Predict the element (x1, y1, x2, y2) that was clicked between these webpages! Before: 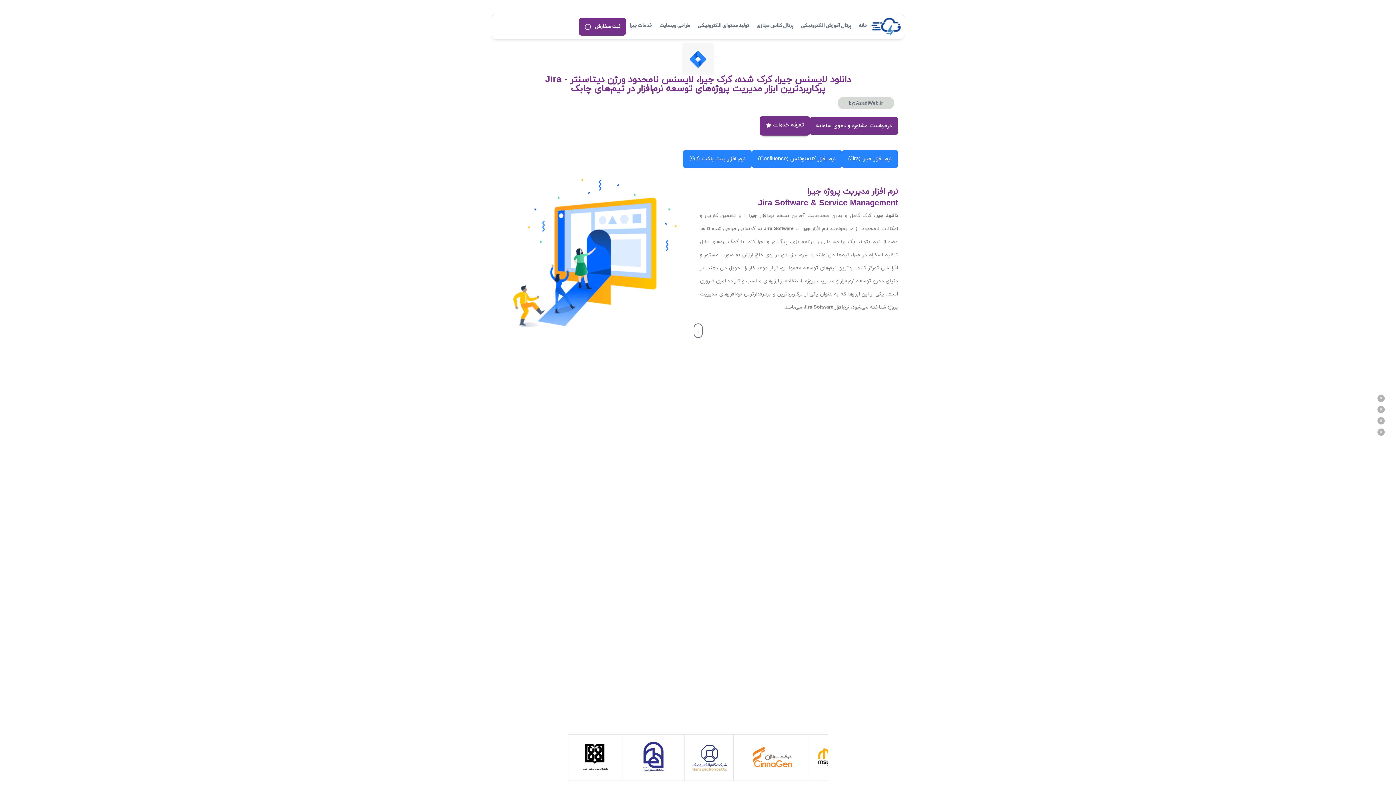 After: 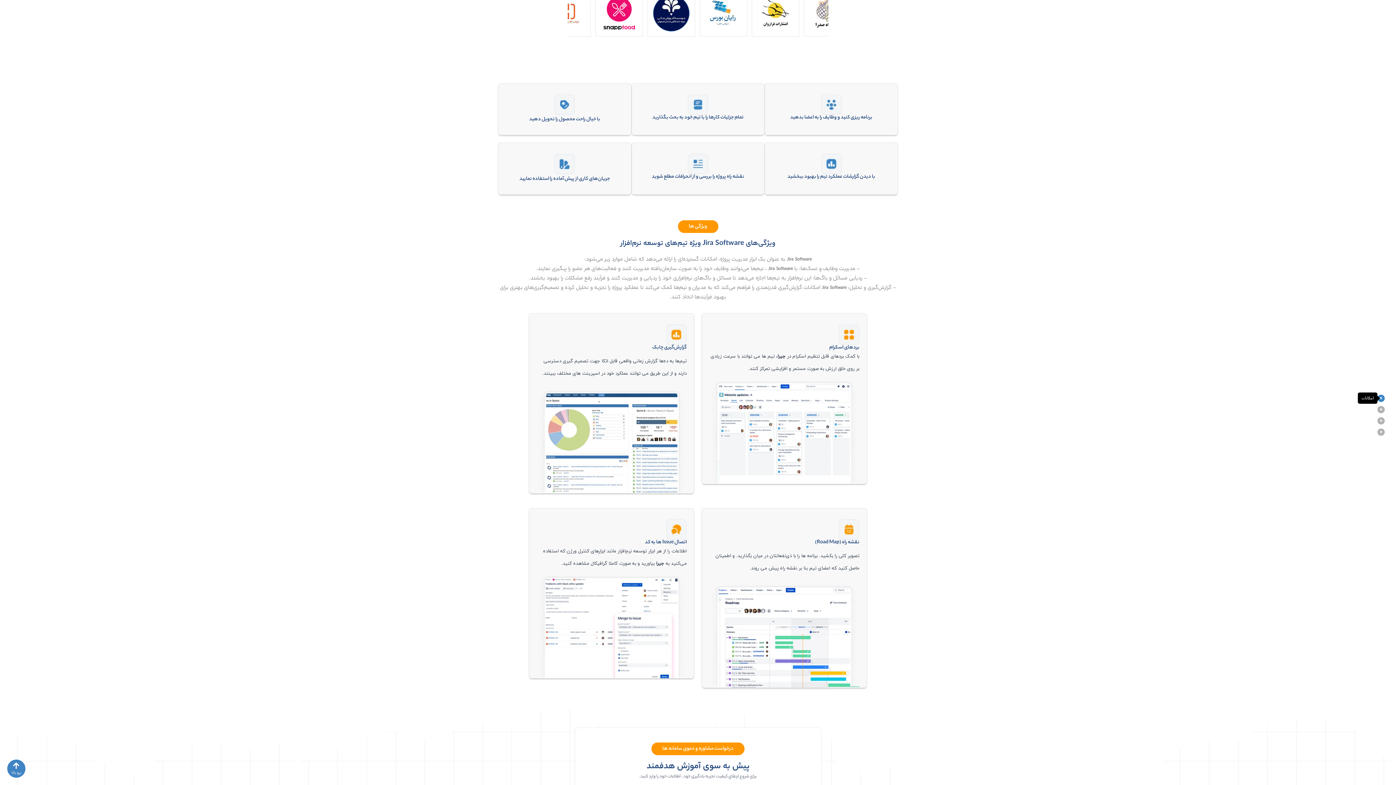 Action: label: امكانات bbox: (1344, 392, 1385, 404)